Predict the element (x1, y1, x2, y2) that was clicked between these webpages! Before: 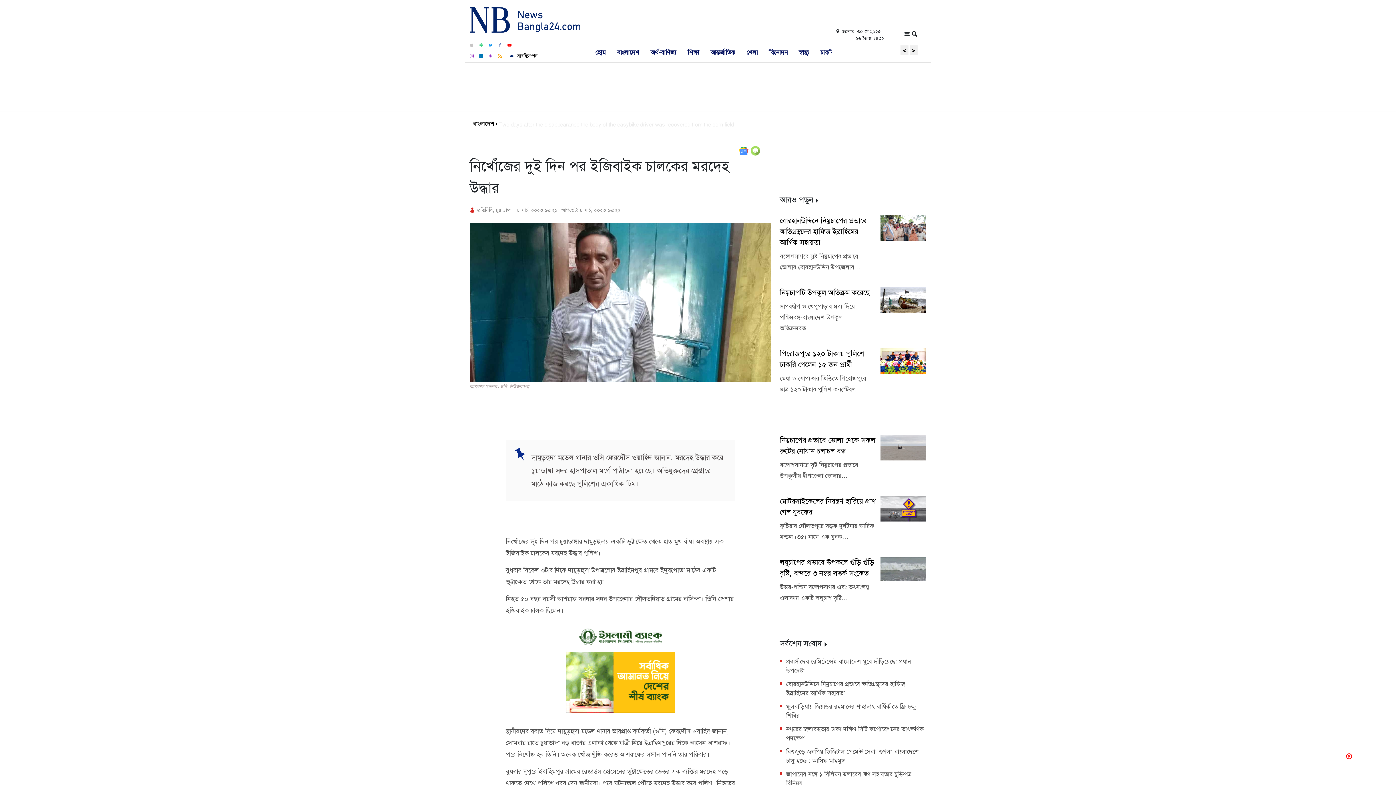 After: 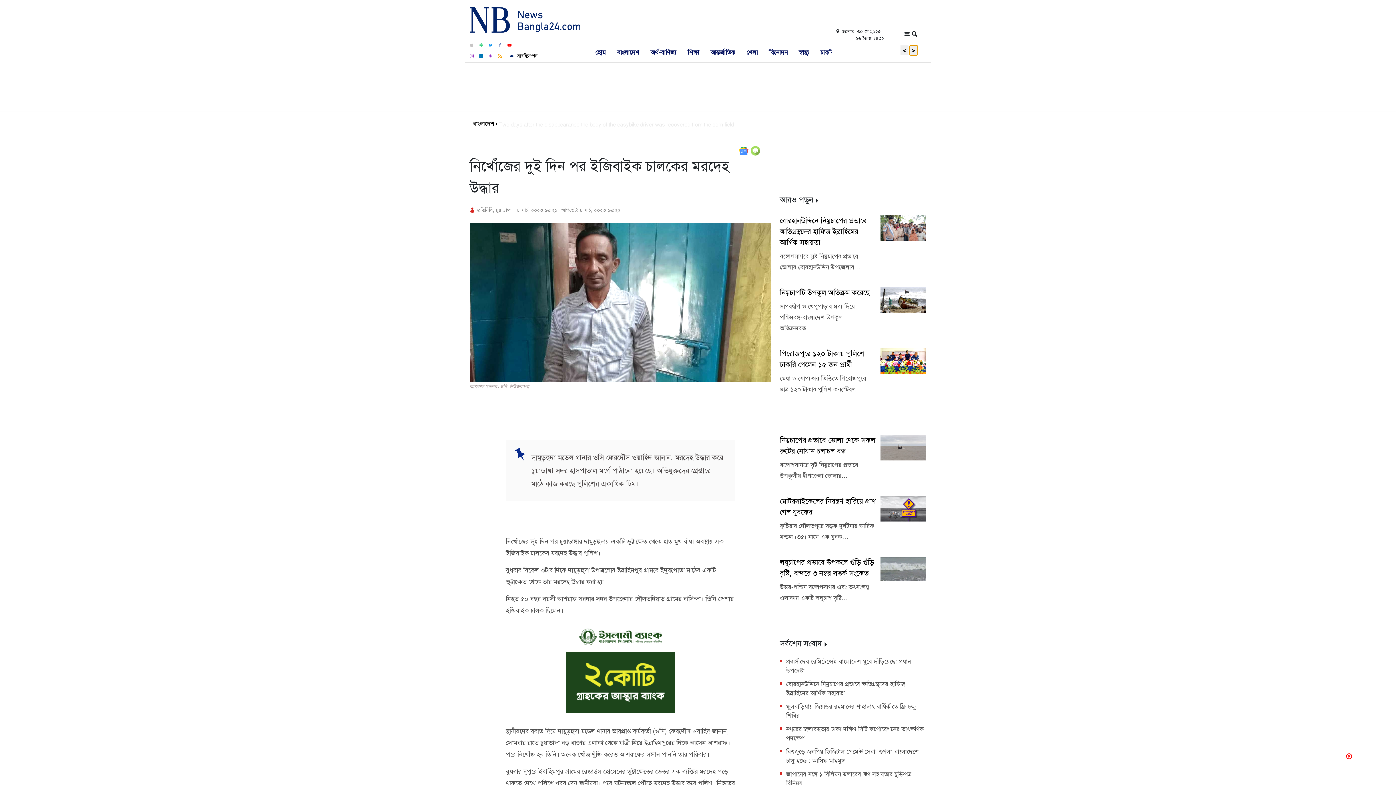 Action: bbox: (909, 45, 917, 55) label: >